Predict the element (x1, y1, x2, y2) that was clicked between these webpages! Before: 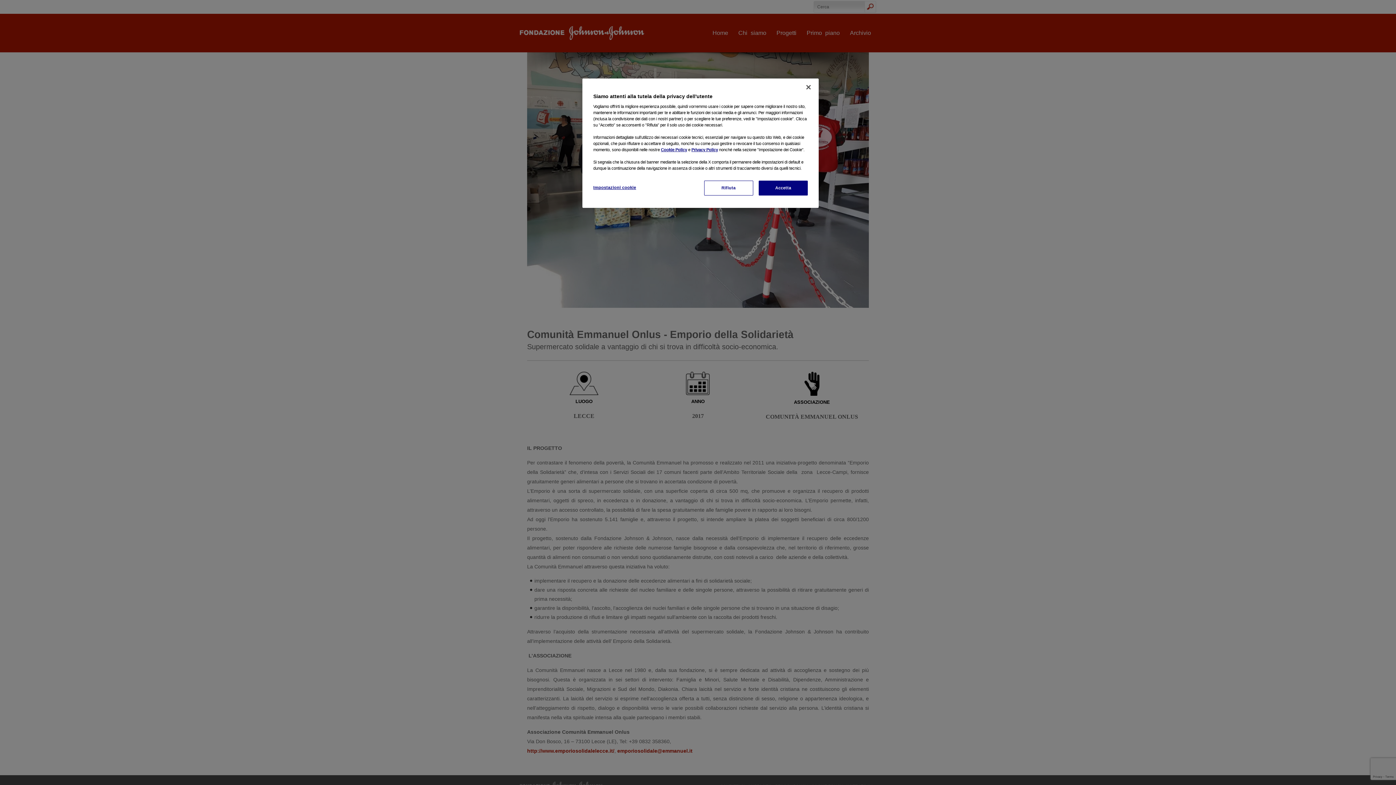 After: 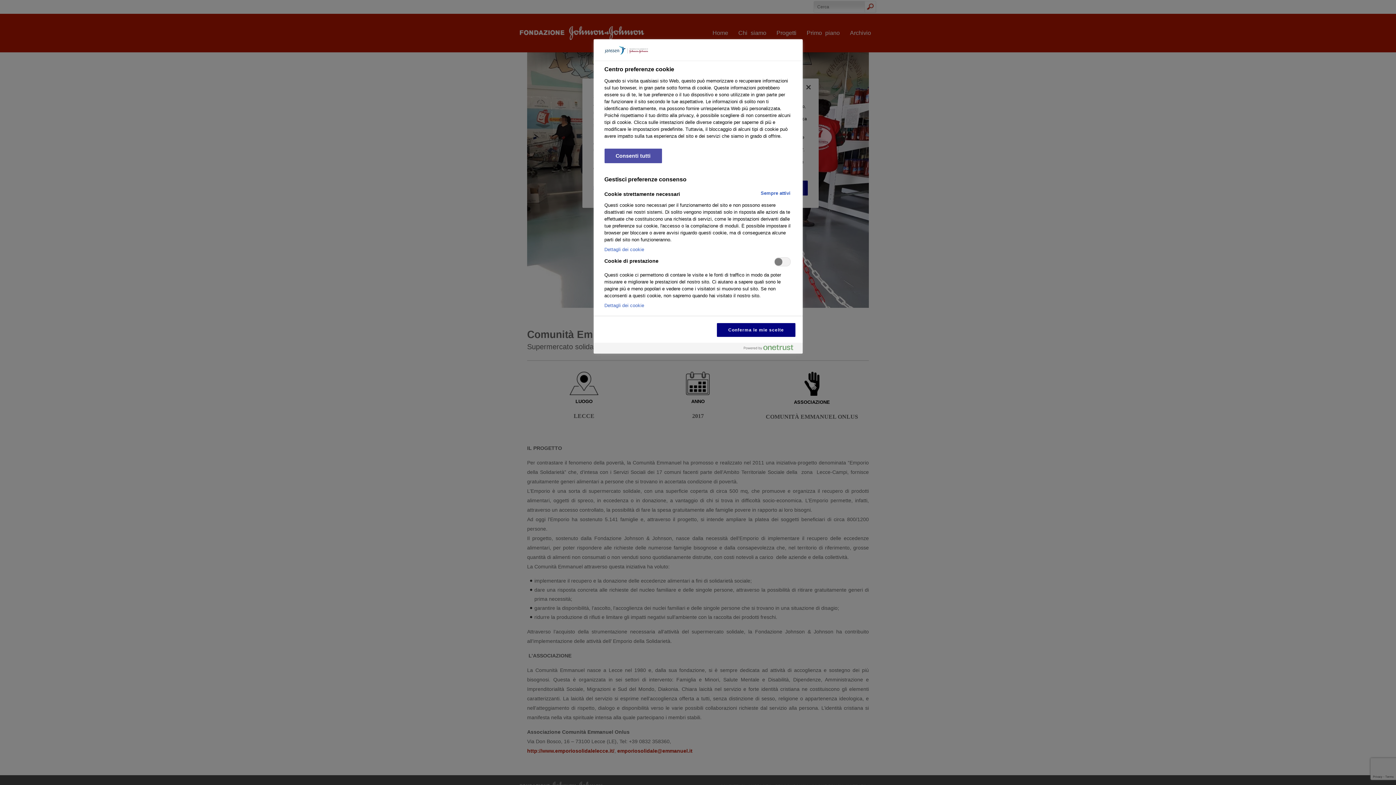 Action: label: Impostazioni cookie bbox: (593, 180, 642, 194)